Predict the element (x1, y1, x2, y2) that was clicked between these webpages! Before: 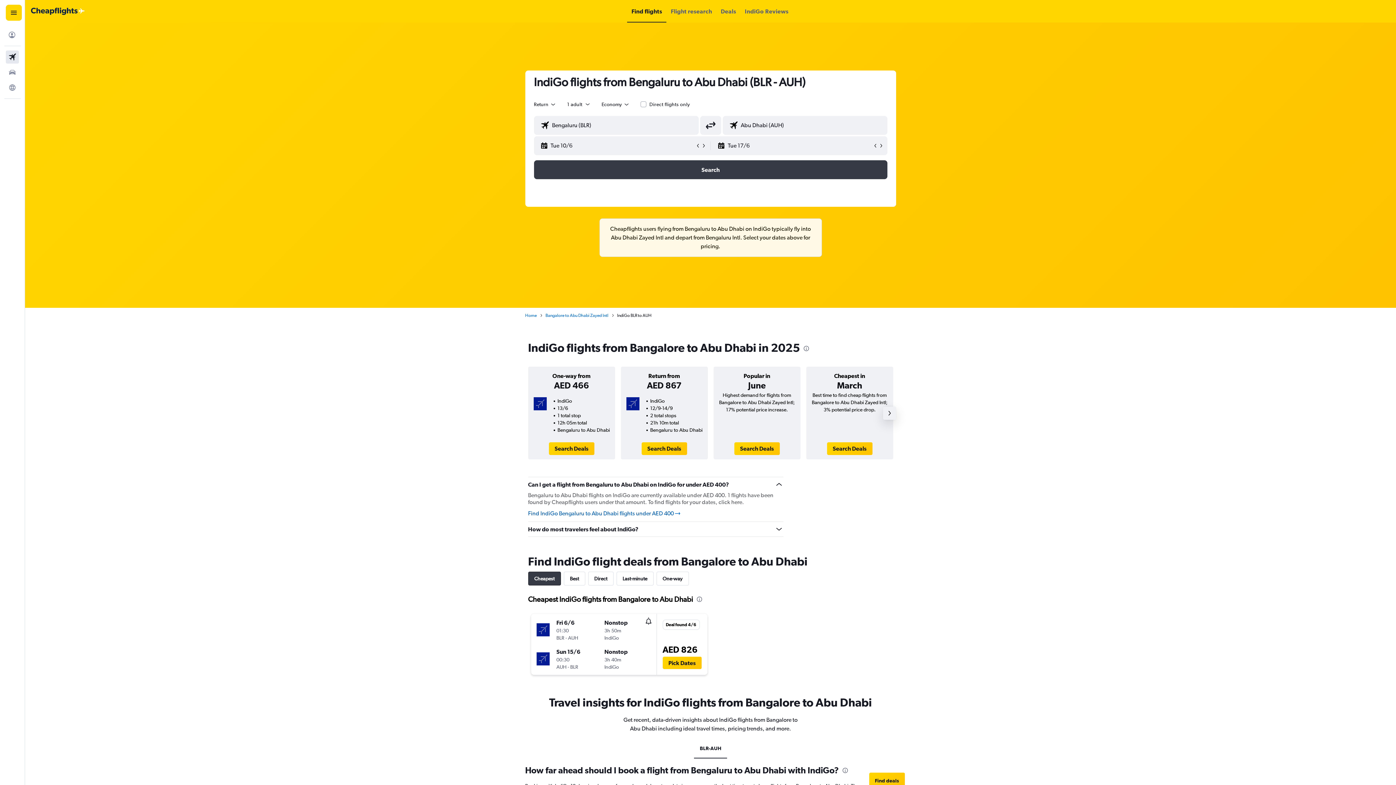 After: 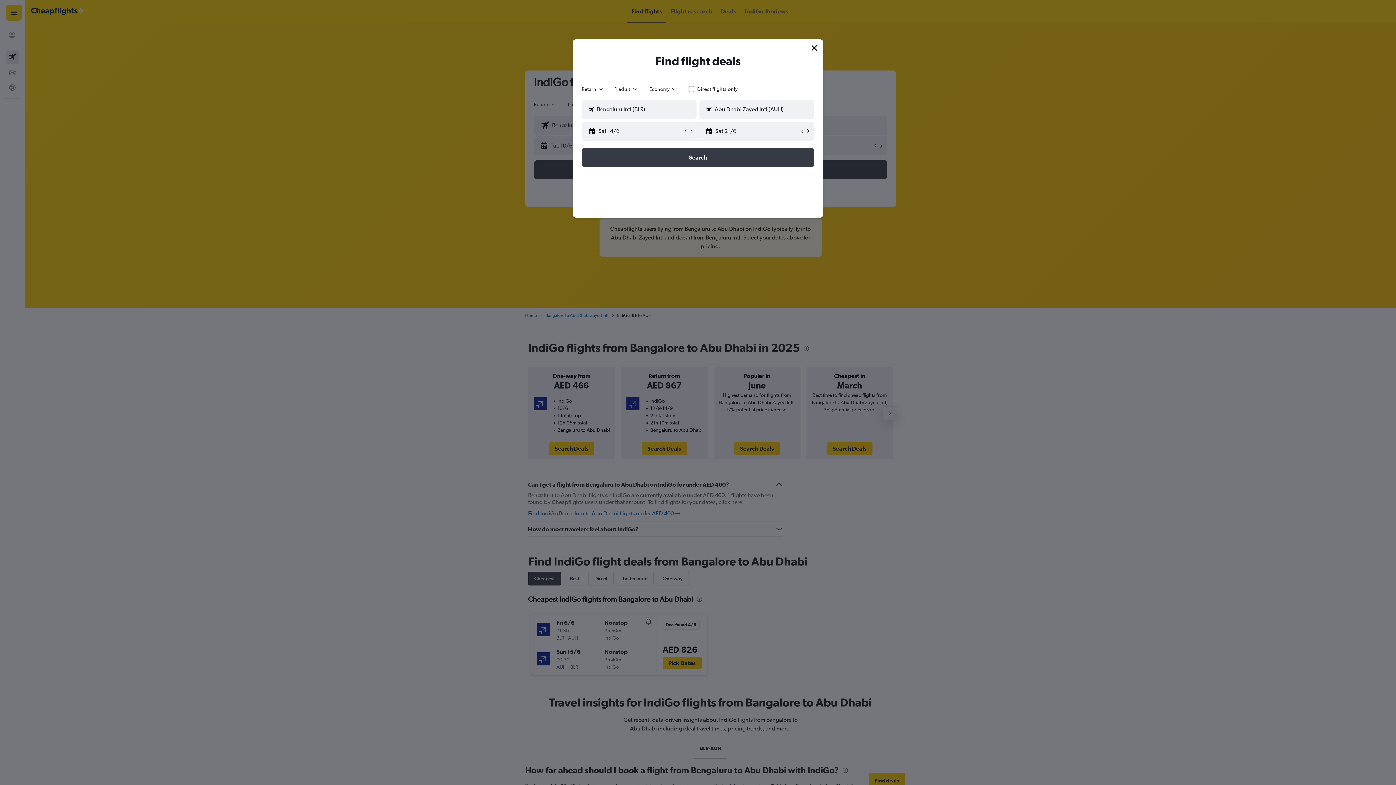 Action: bbox: (662, 657, 701, 669) label: Pick Dates